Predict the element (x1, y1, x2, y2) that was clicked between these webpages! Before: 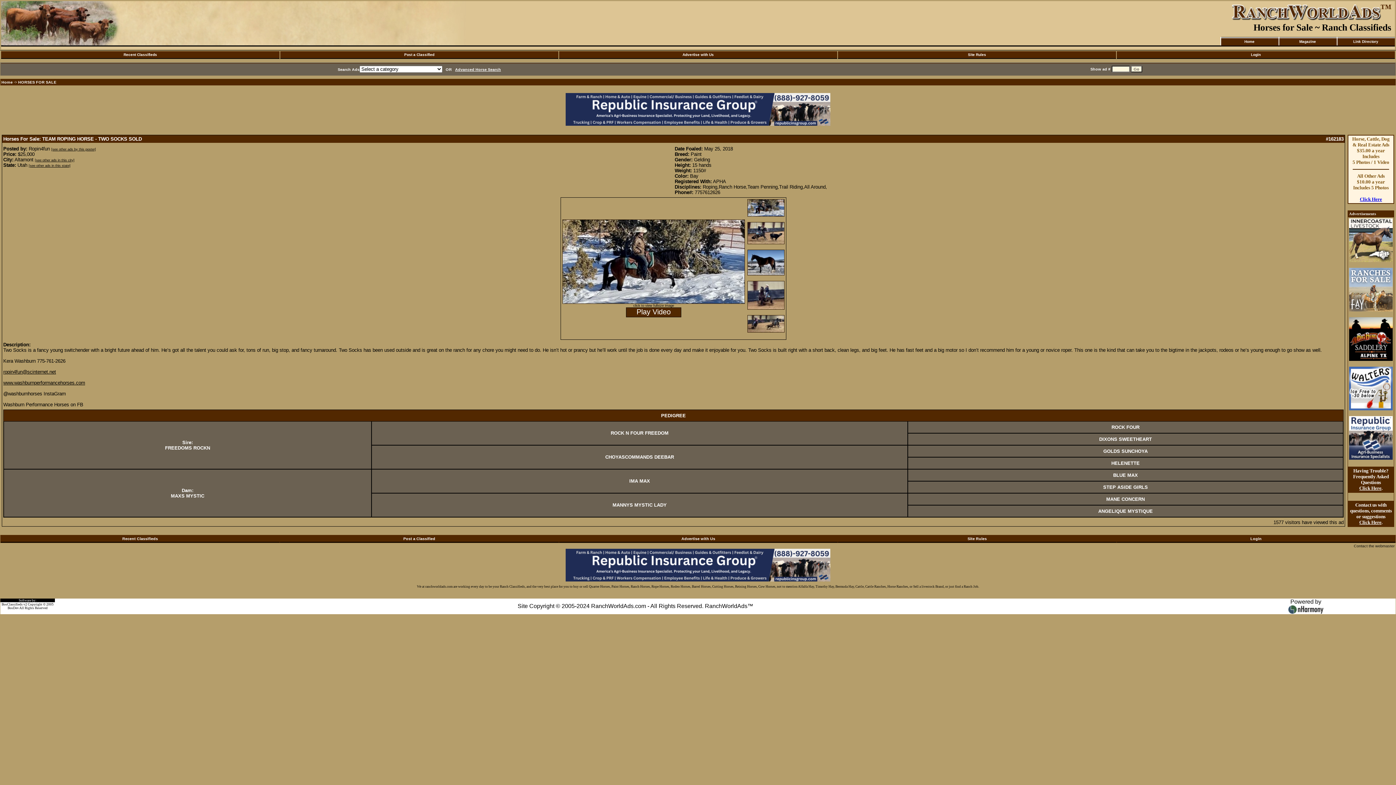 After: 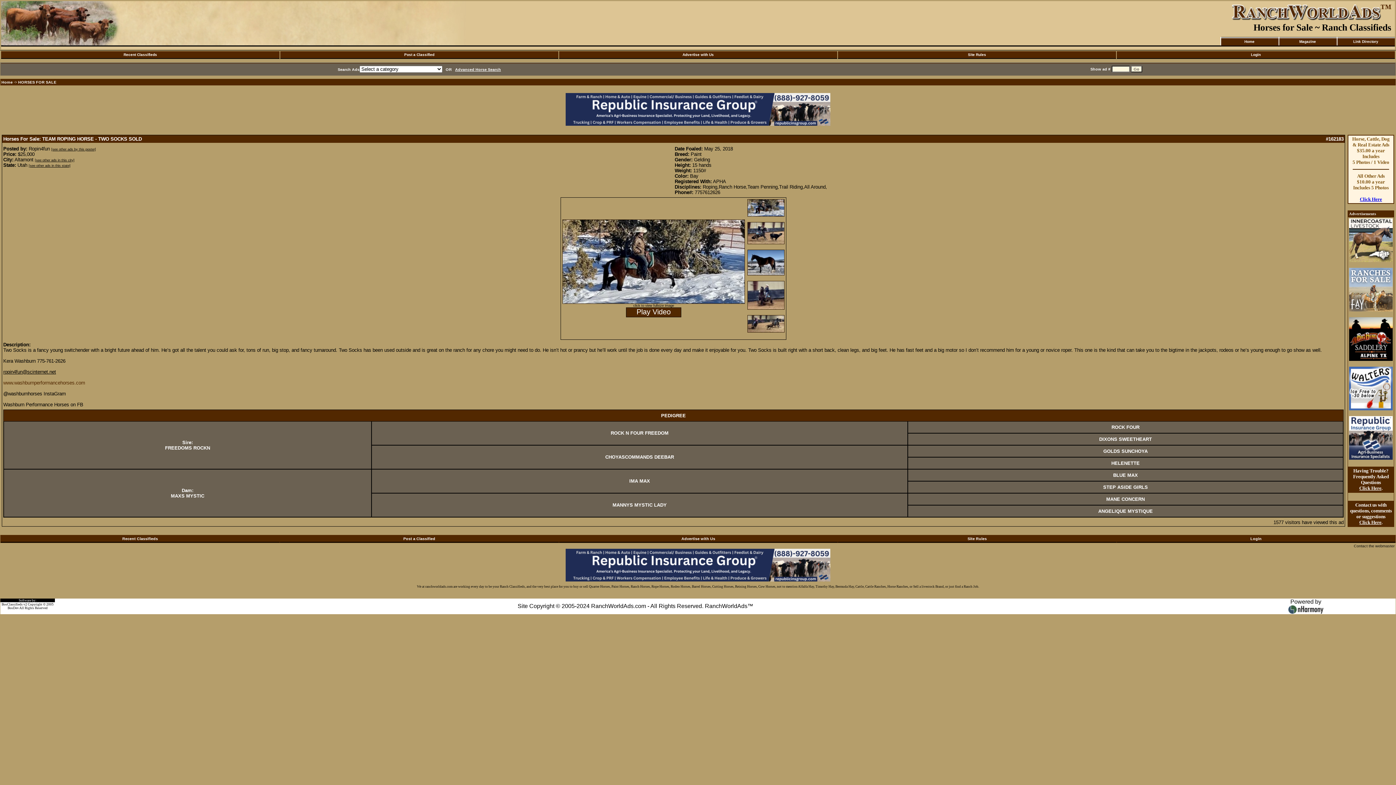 Action: bbox: (3, 380, 85, 385) label: www.washburnperformancehorses.com